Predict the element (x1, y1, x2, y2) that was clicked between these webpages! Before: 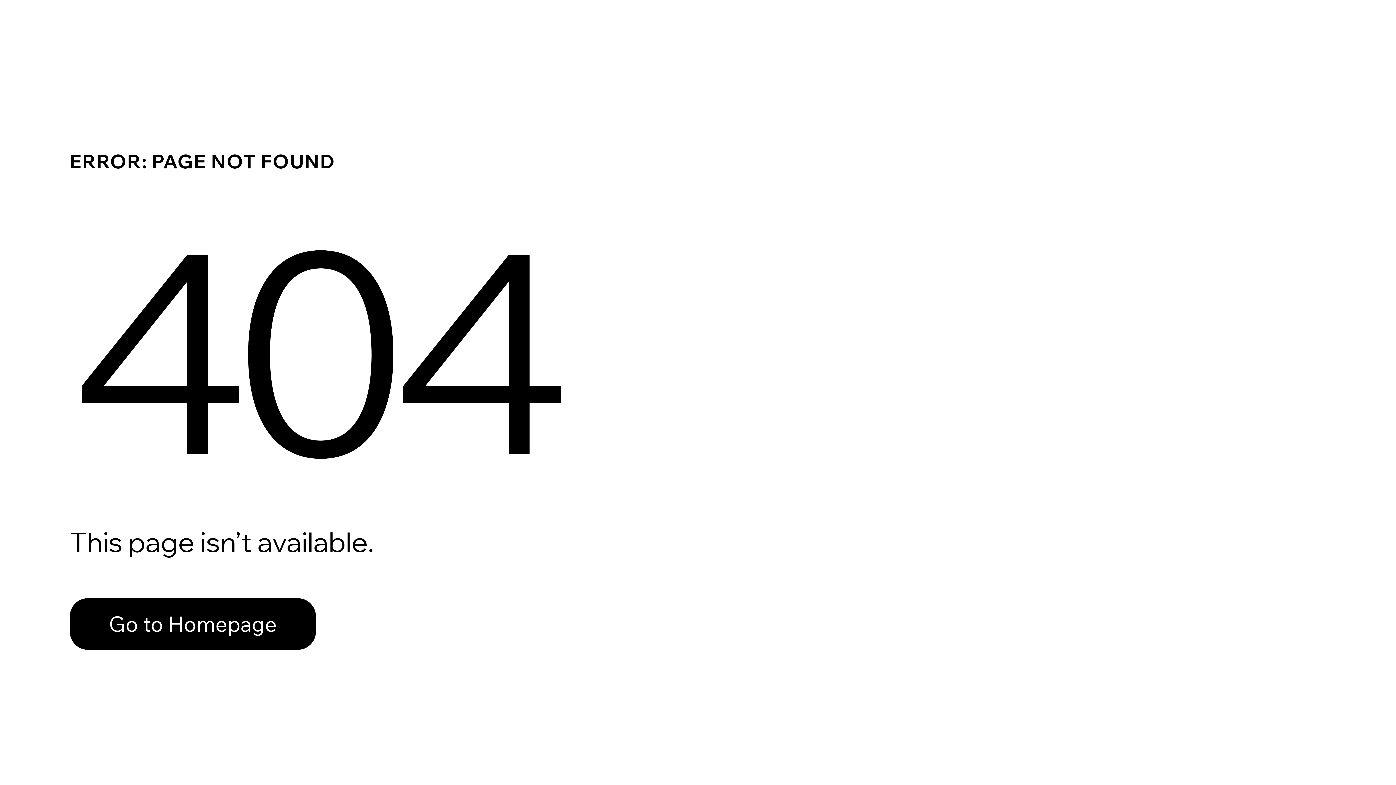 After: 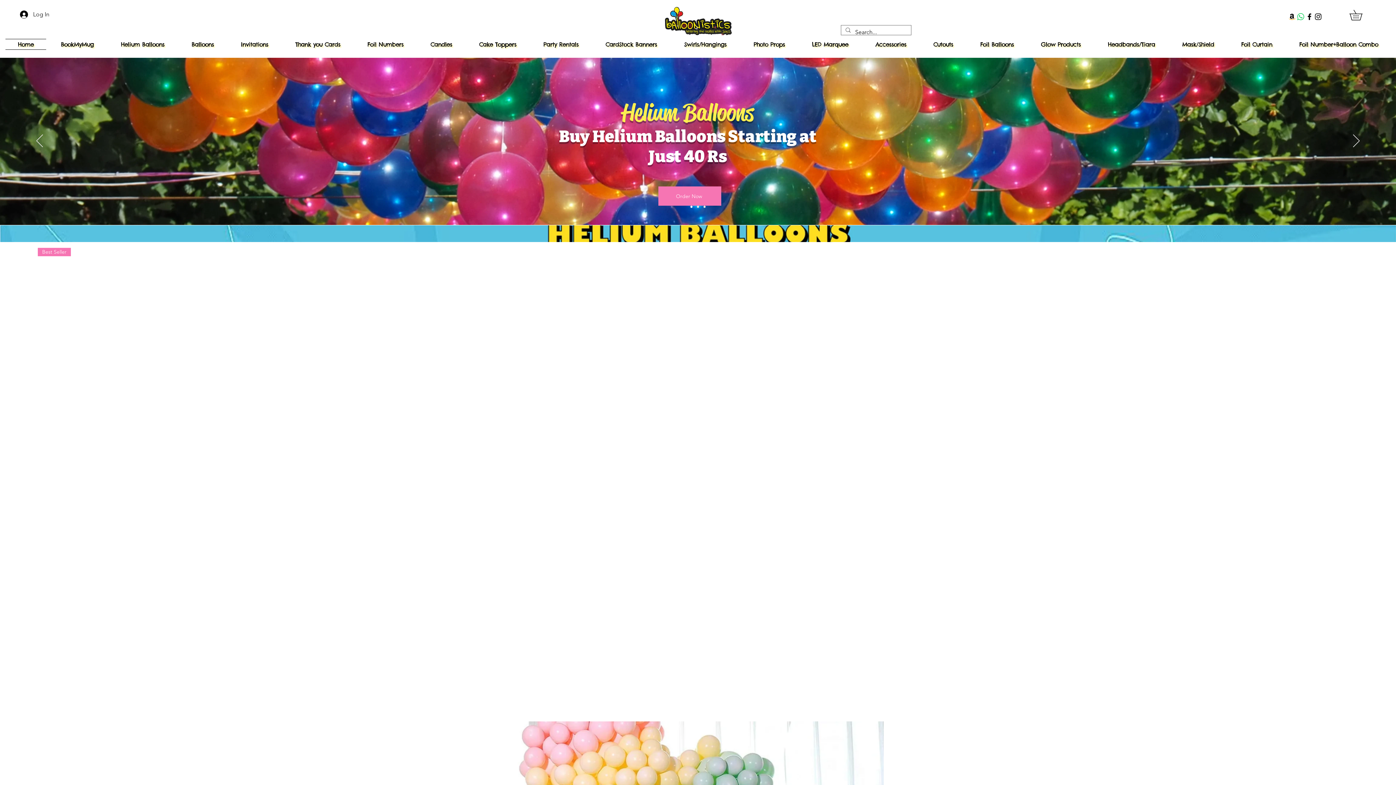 Action: bbox: (69, 582, 768, 659) label: Go to Homepage